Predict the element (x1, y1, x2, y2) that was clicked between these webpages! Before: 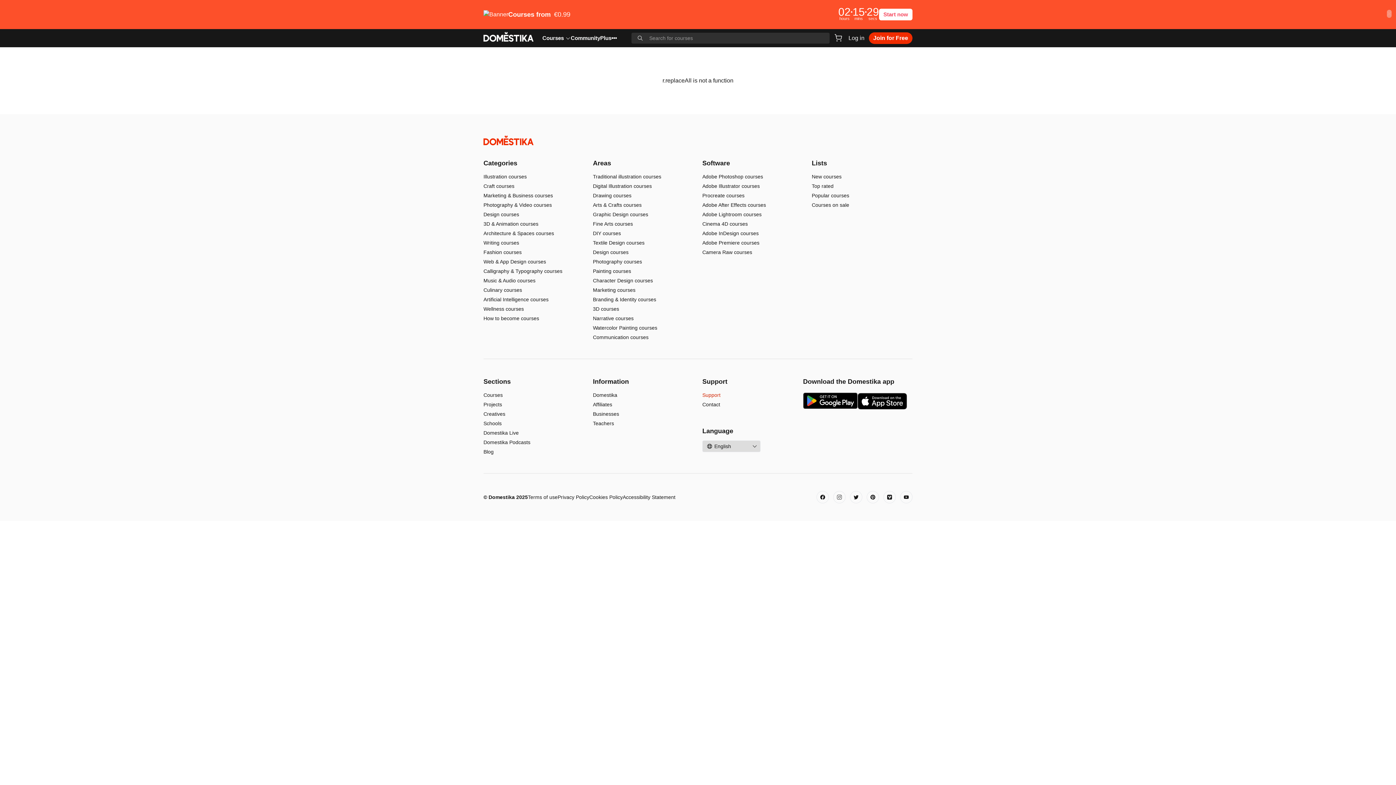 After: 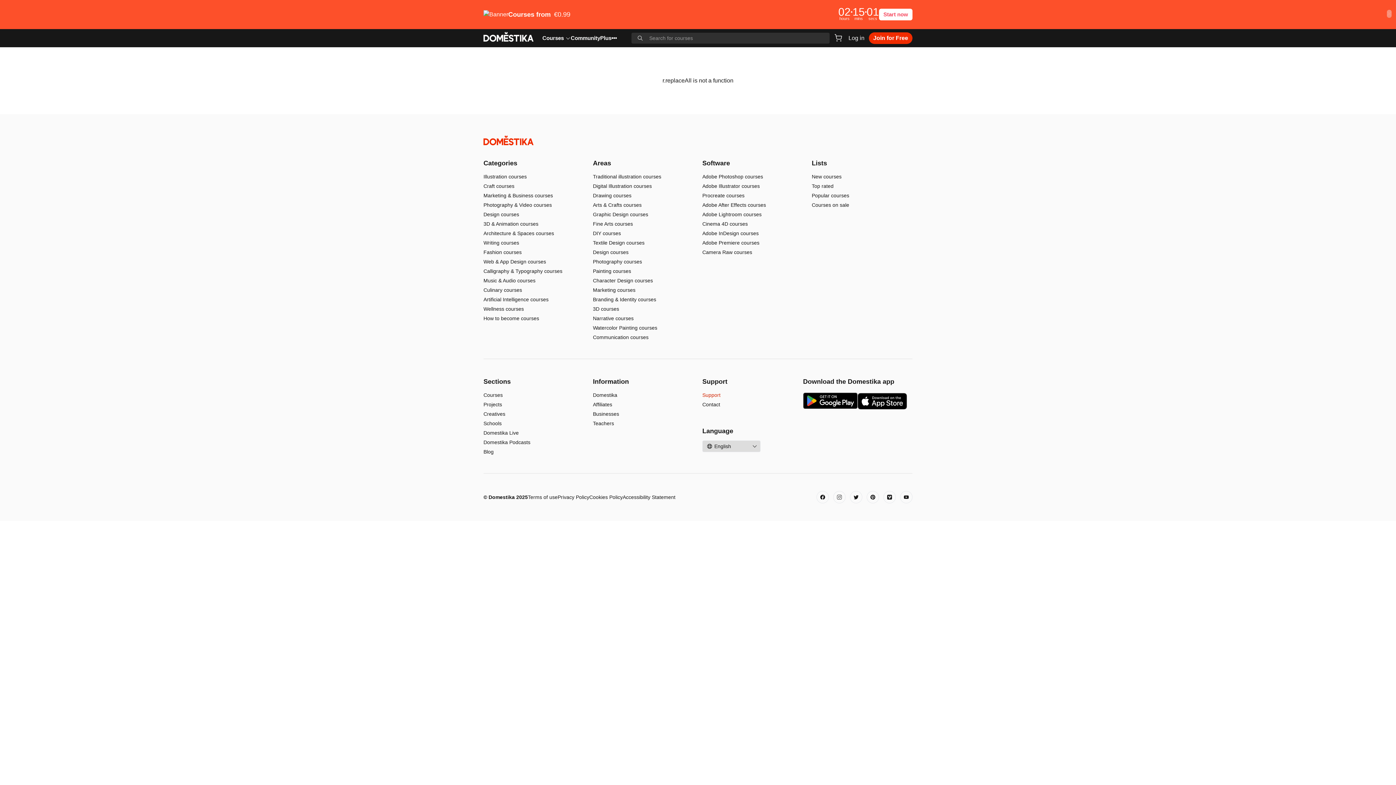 Action: label: Courses from €0.99
02
hours
•
15
mins
•
40
secs
Start now
× bbox: (0, 0, 1396, 29)